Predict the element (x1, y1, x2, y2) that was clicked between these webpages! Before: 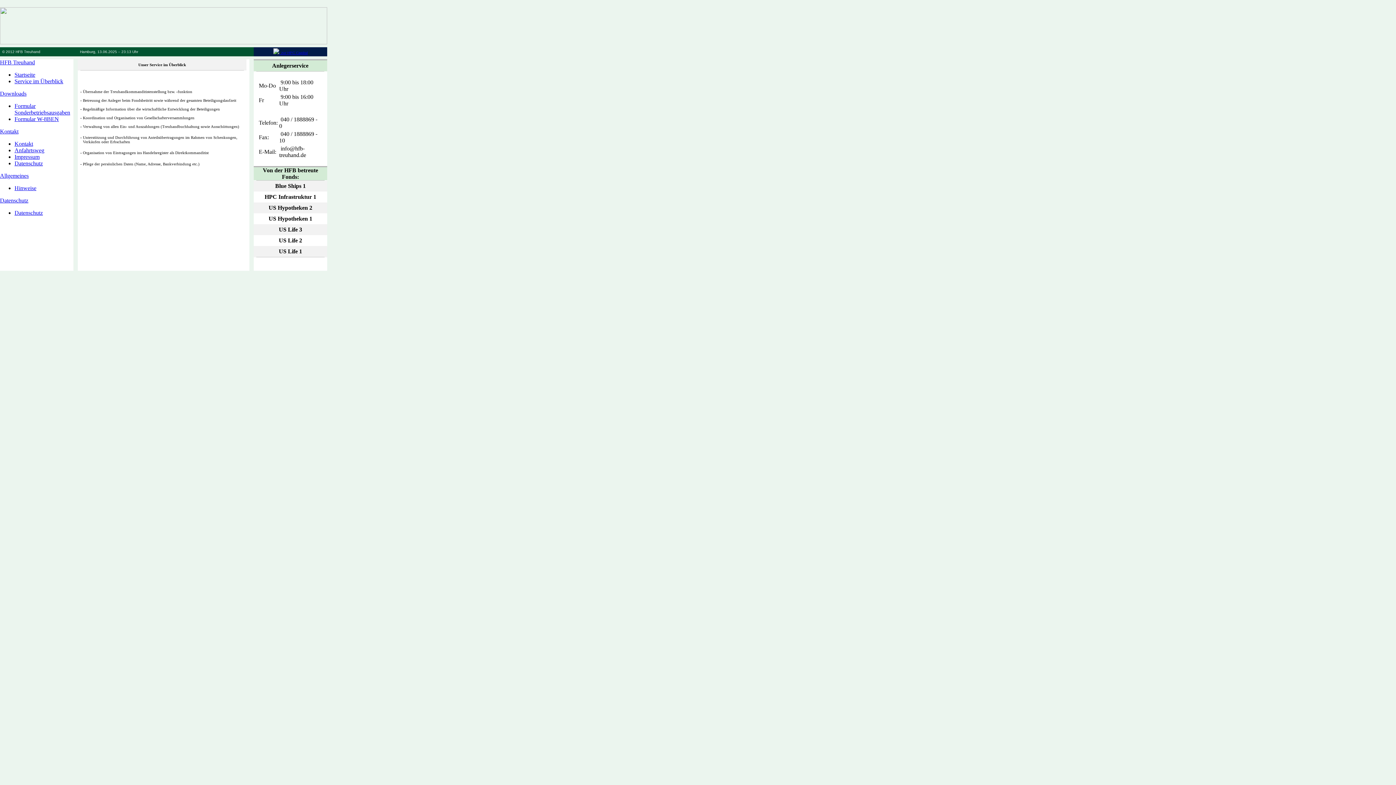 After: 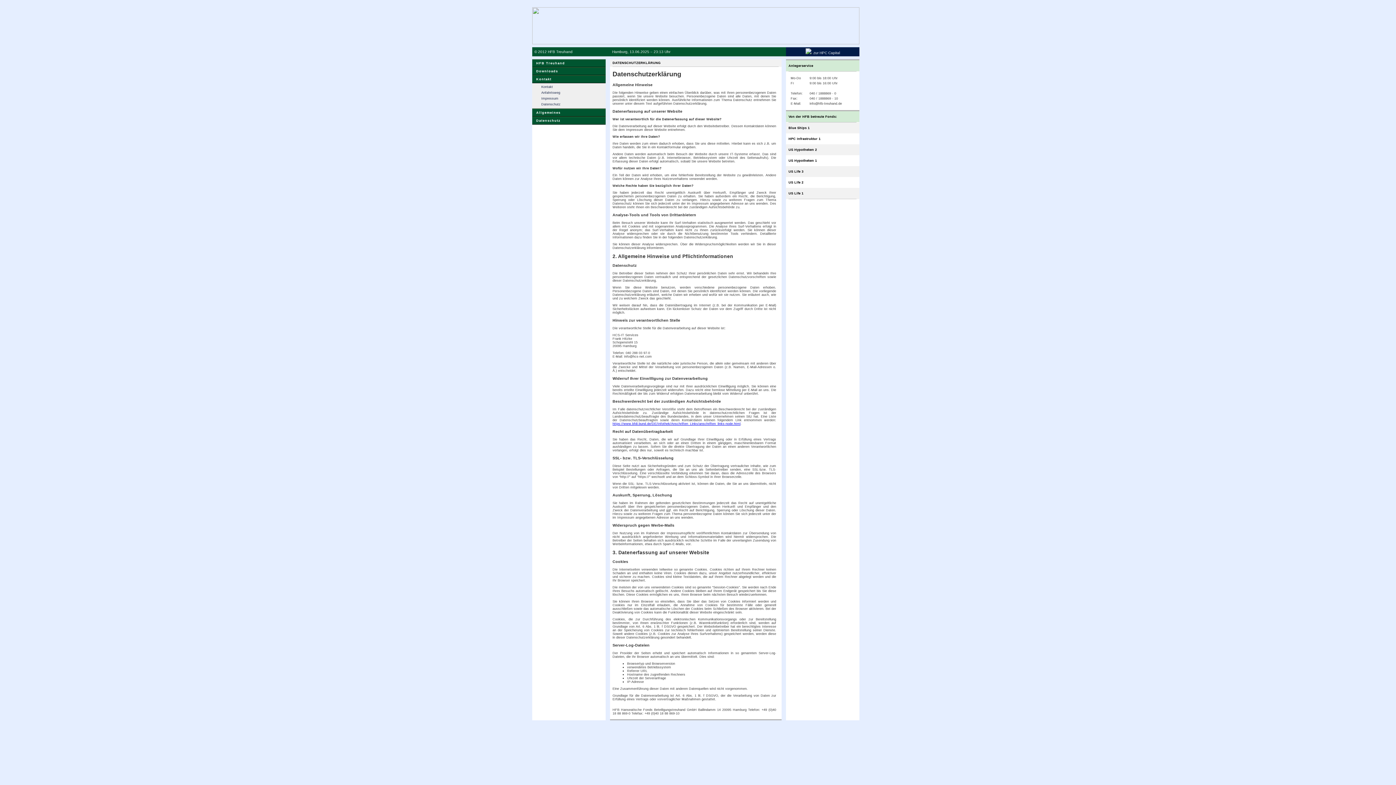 Action: label: Datenschutz bbox: (14, 209, 42, 216)